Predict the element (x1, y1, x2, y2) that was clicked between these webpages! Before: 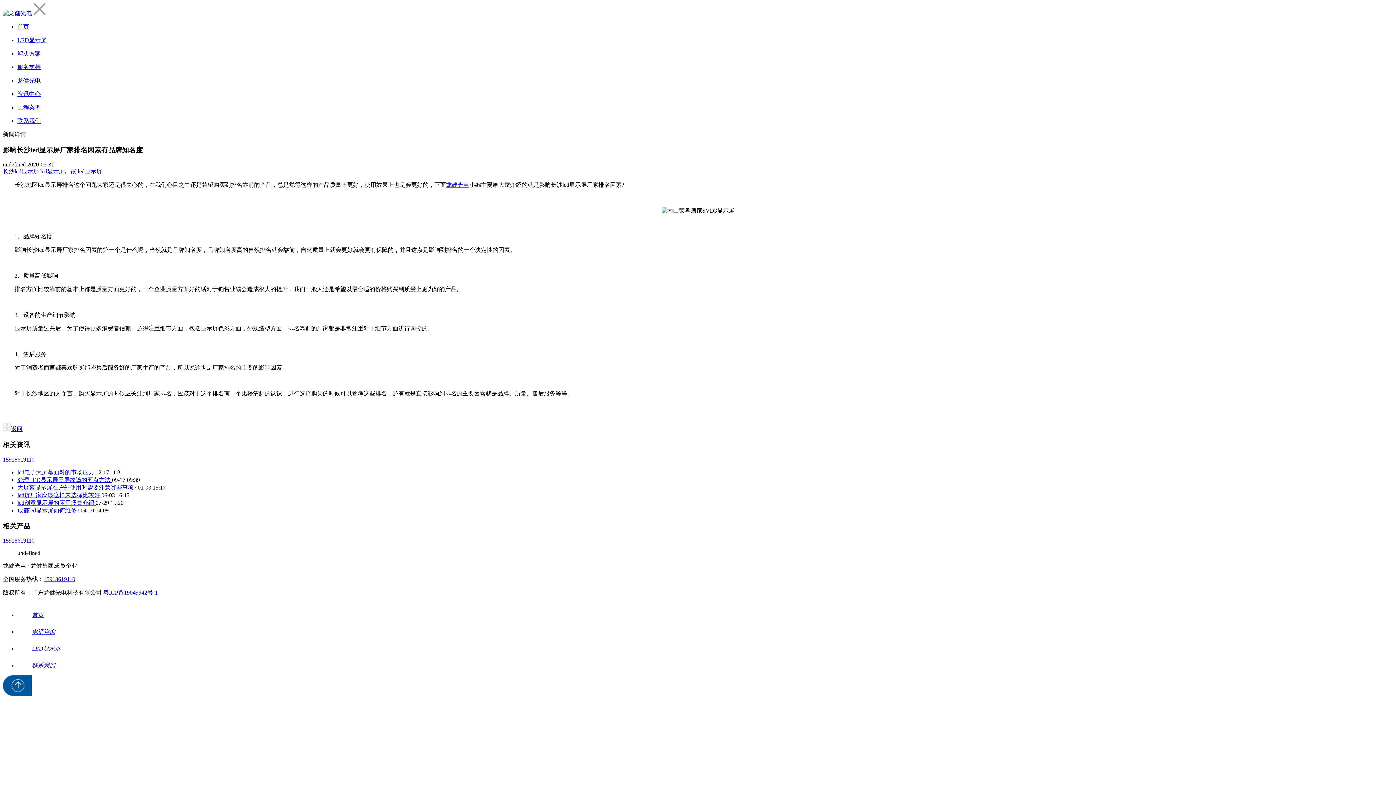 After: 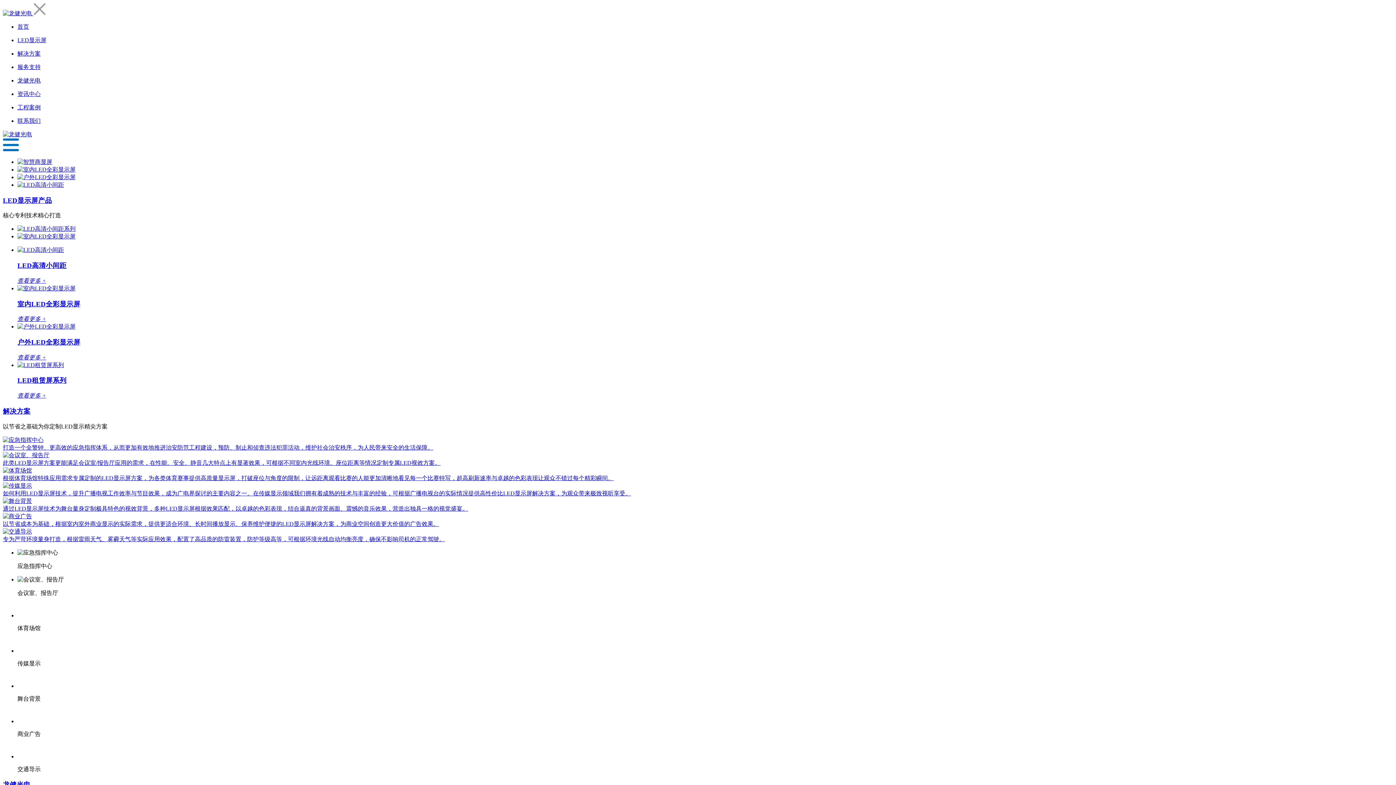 Action: bbox: (17, 612, 43, 618) label: 首页